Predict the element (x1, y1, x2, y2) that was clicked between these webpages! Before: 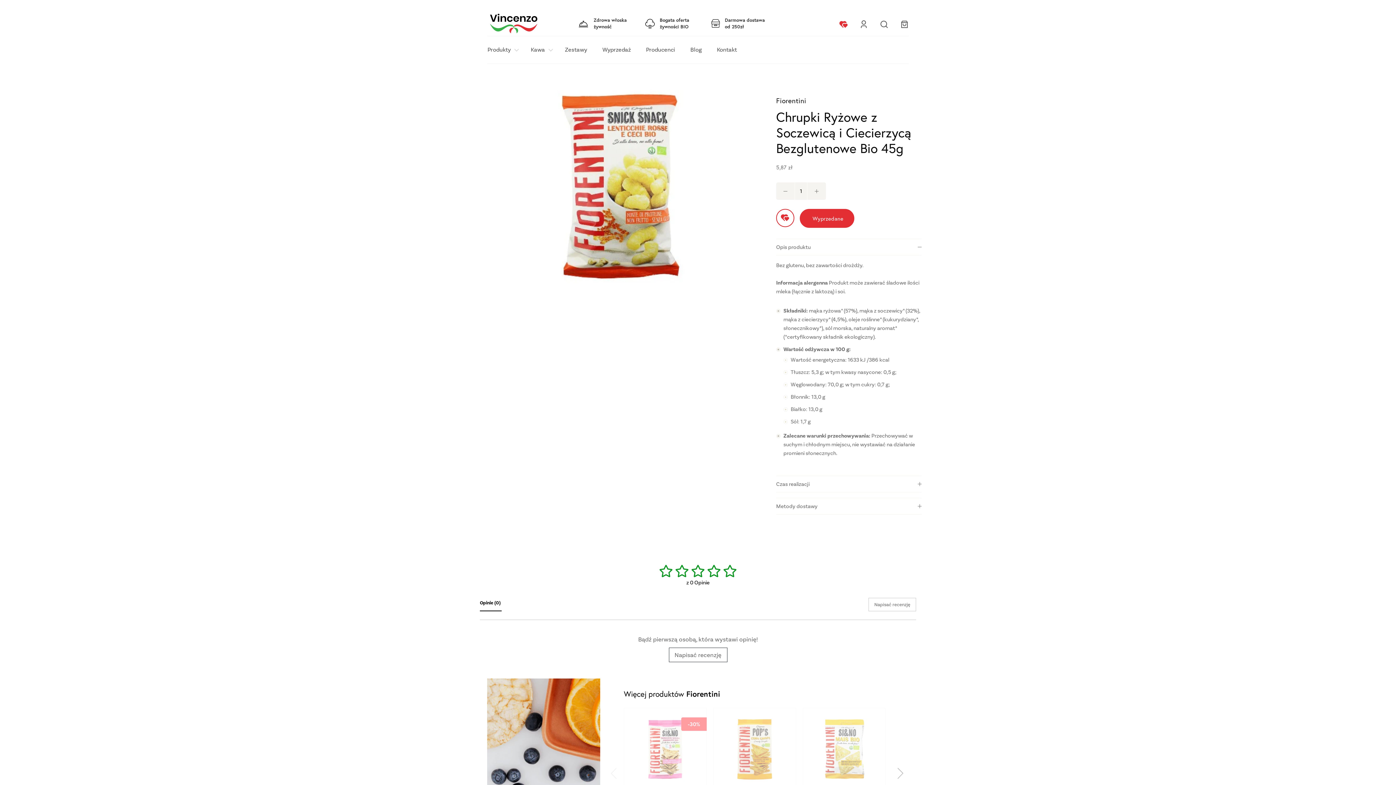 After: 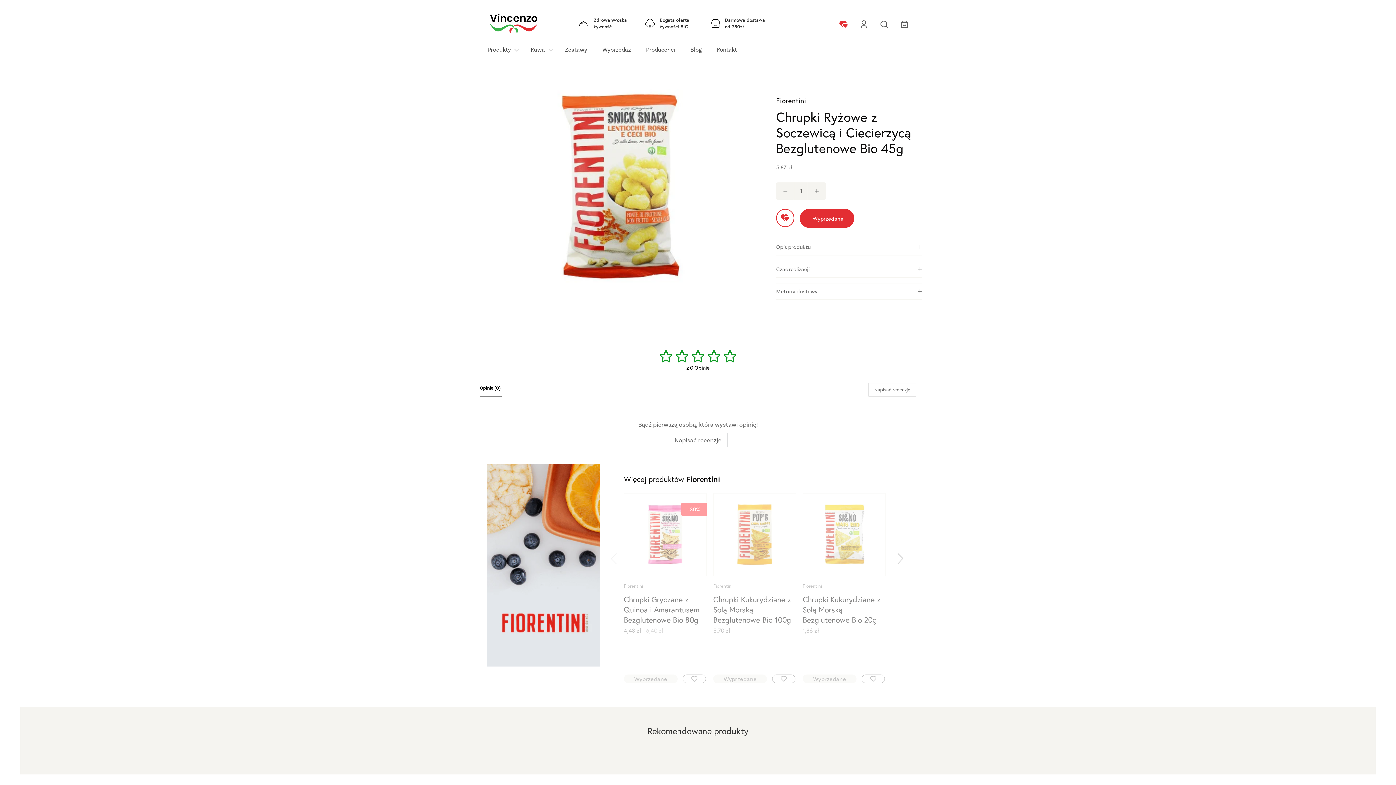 Action: label: Opis produktu bbox: (776, 238, 921, 255)